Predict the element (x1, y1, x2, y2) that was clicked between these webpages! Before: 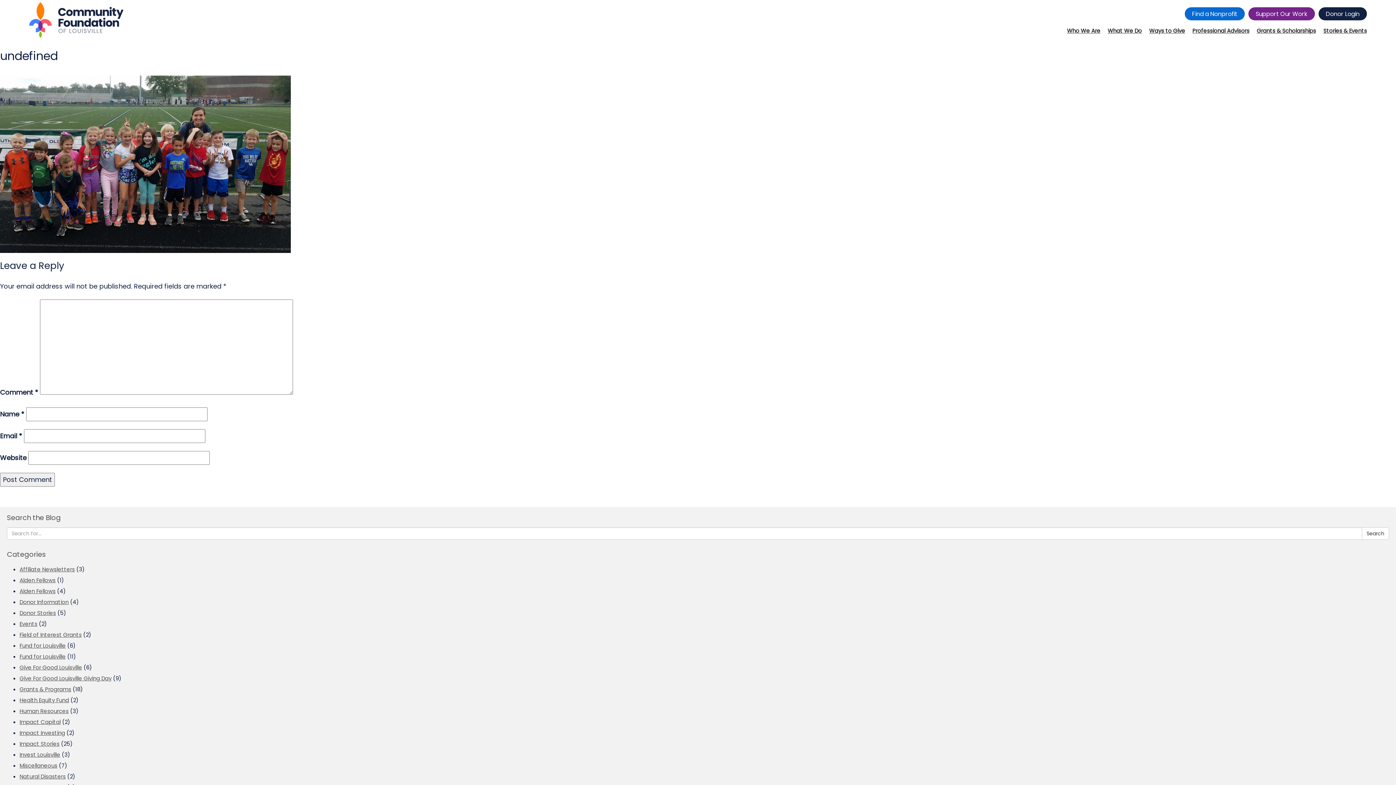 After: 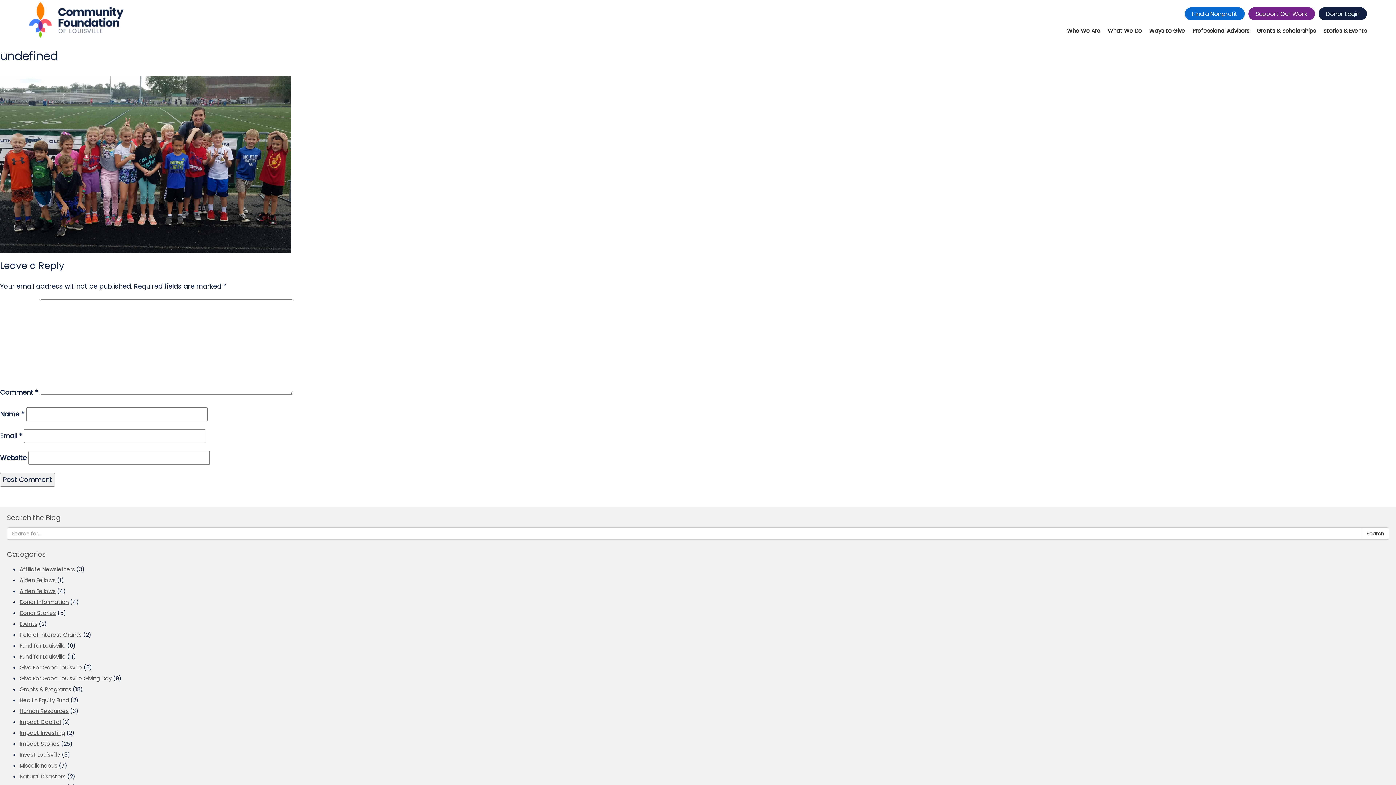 Action: label: Donor Login bbox: (1320, 4, 1365, 23)